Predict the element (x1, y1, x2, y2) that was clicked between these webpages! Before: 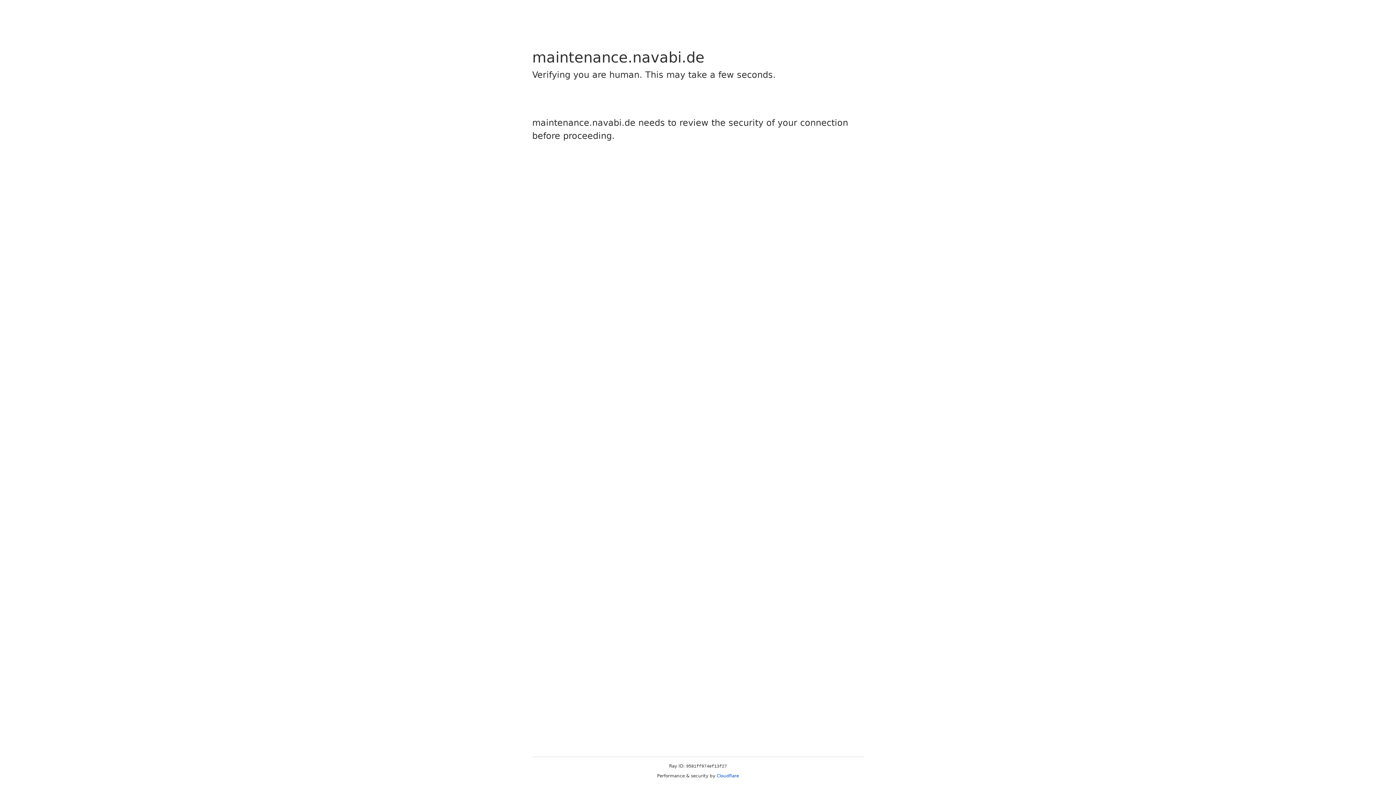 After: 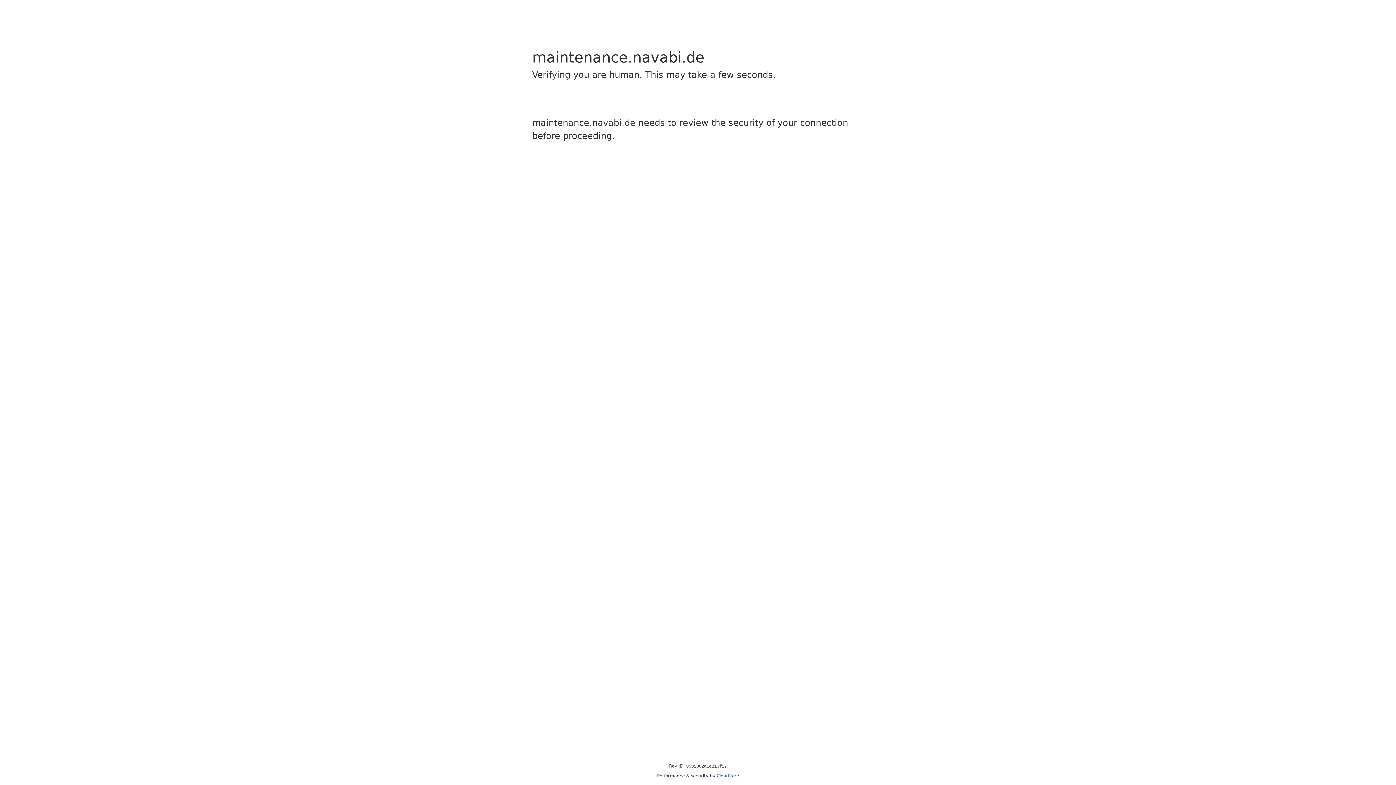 Action: label: Cloudflare bbox: (716, 773, 739, 778)